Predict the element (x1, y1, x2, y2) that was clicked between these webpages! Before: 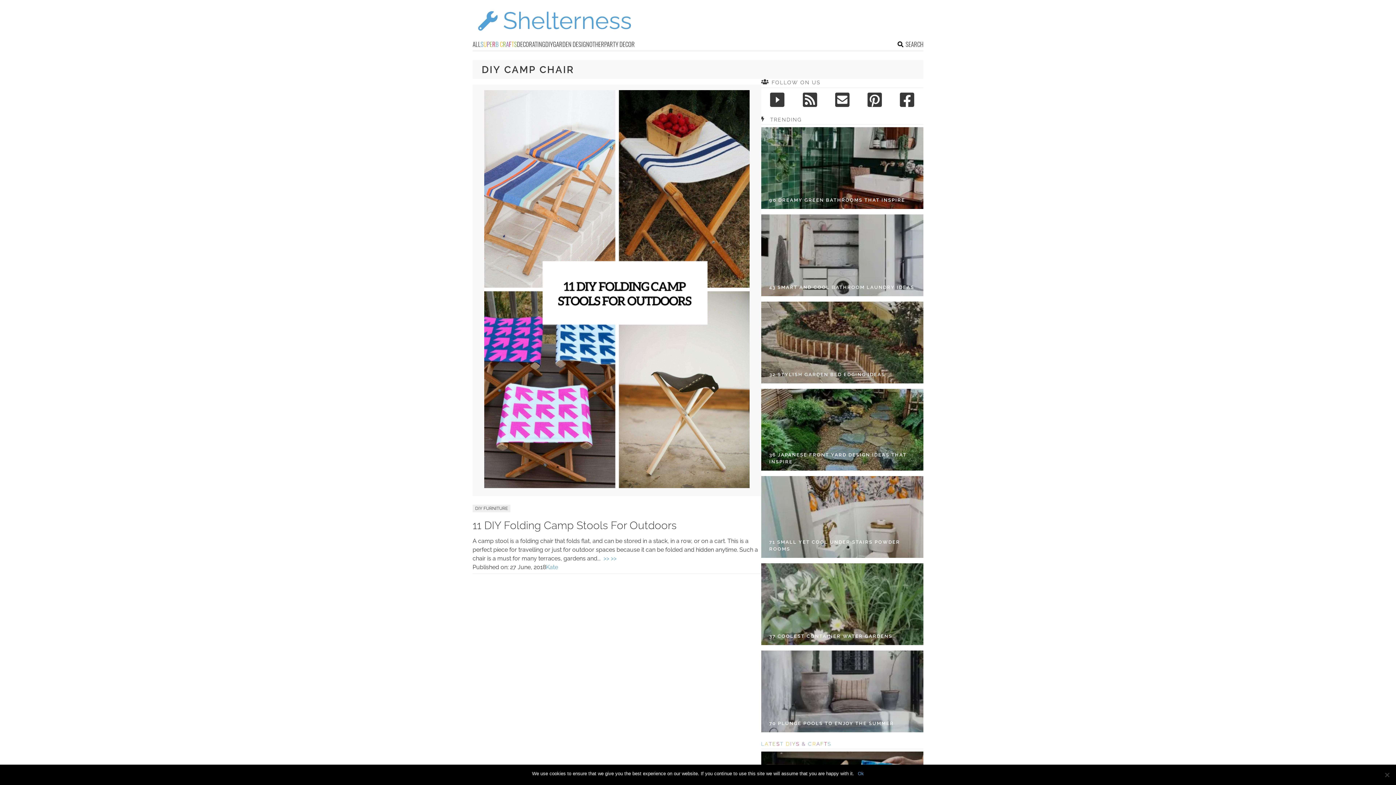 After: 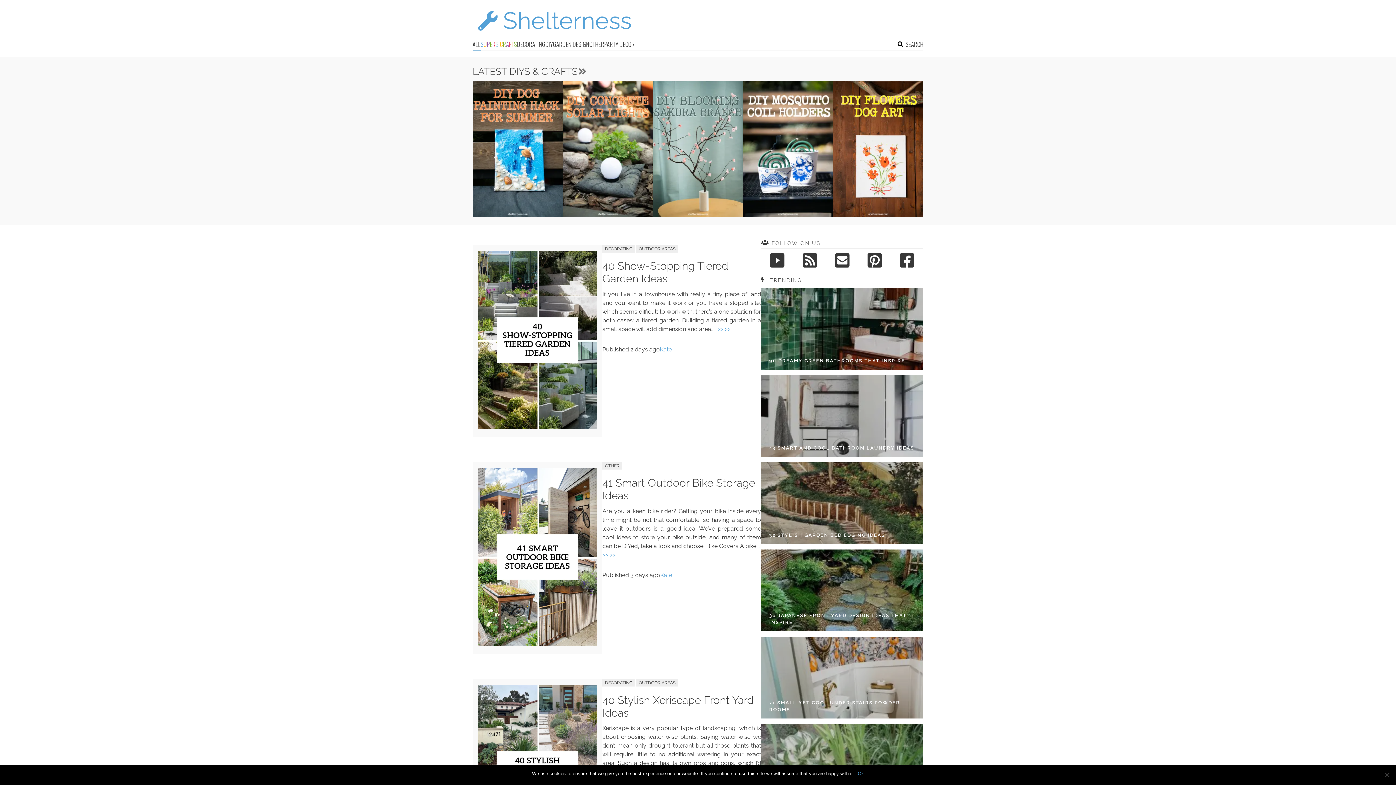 Action: label: ALL bbox: (472, 39, 480, 50)